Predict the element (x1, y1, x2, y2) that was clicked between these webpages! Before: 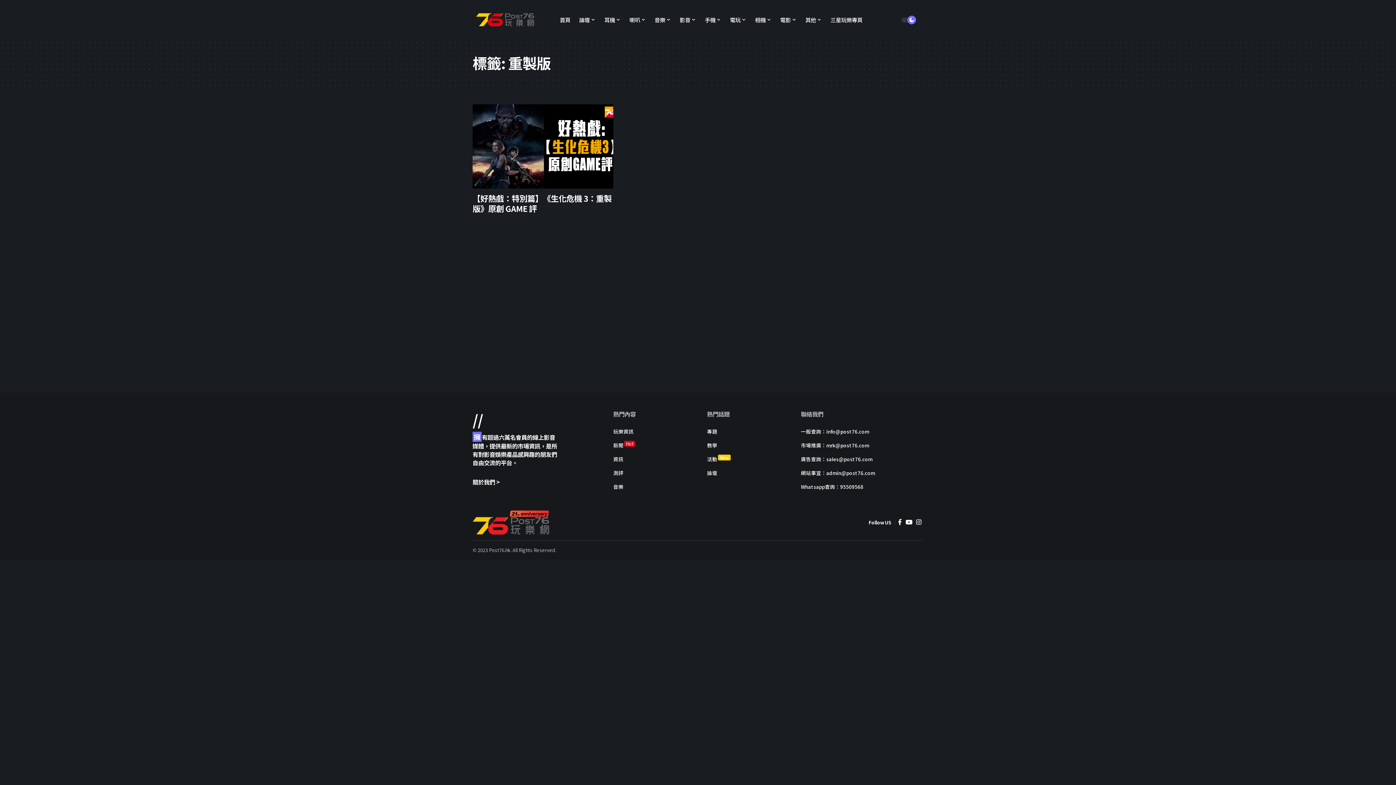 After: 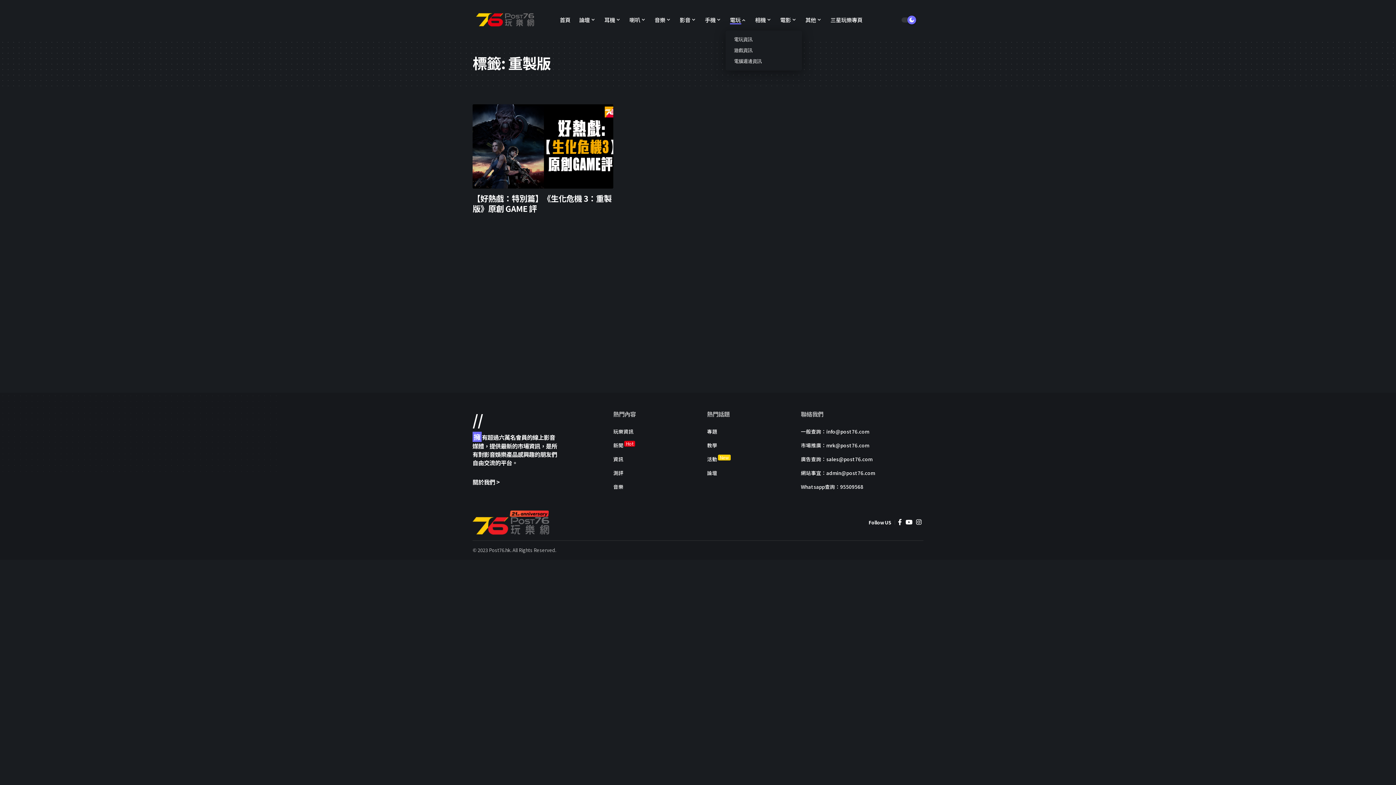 Action: label: 電玩 bbox: (725, 8, 750, 30)